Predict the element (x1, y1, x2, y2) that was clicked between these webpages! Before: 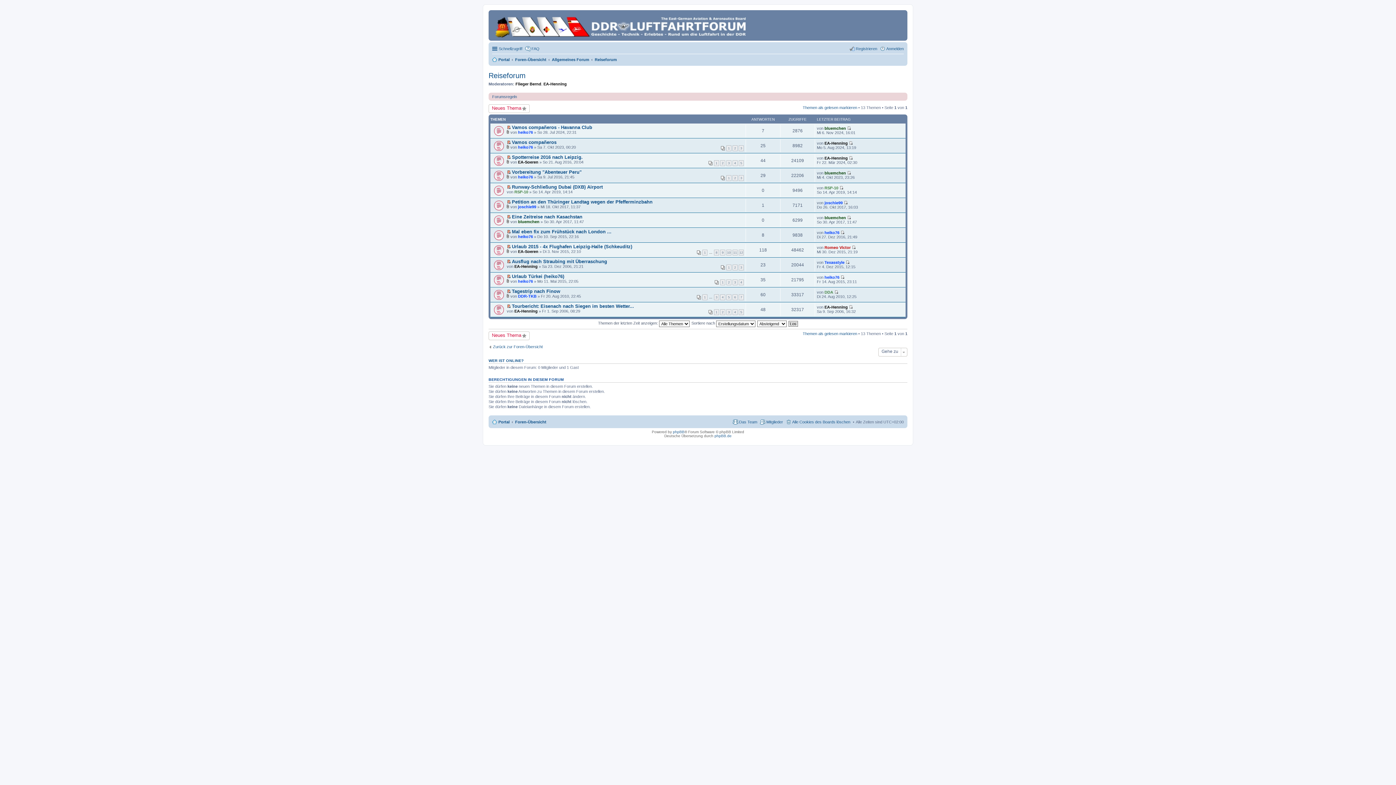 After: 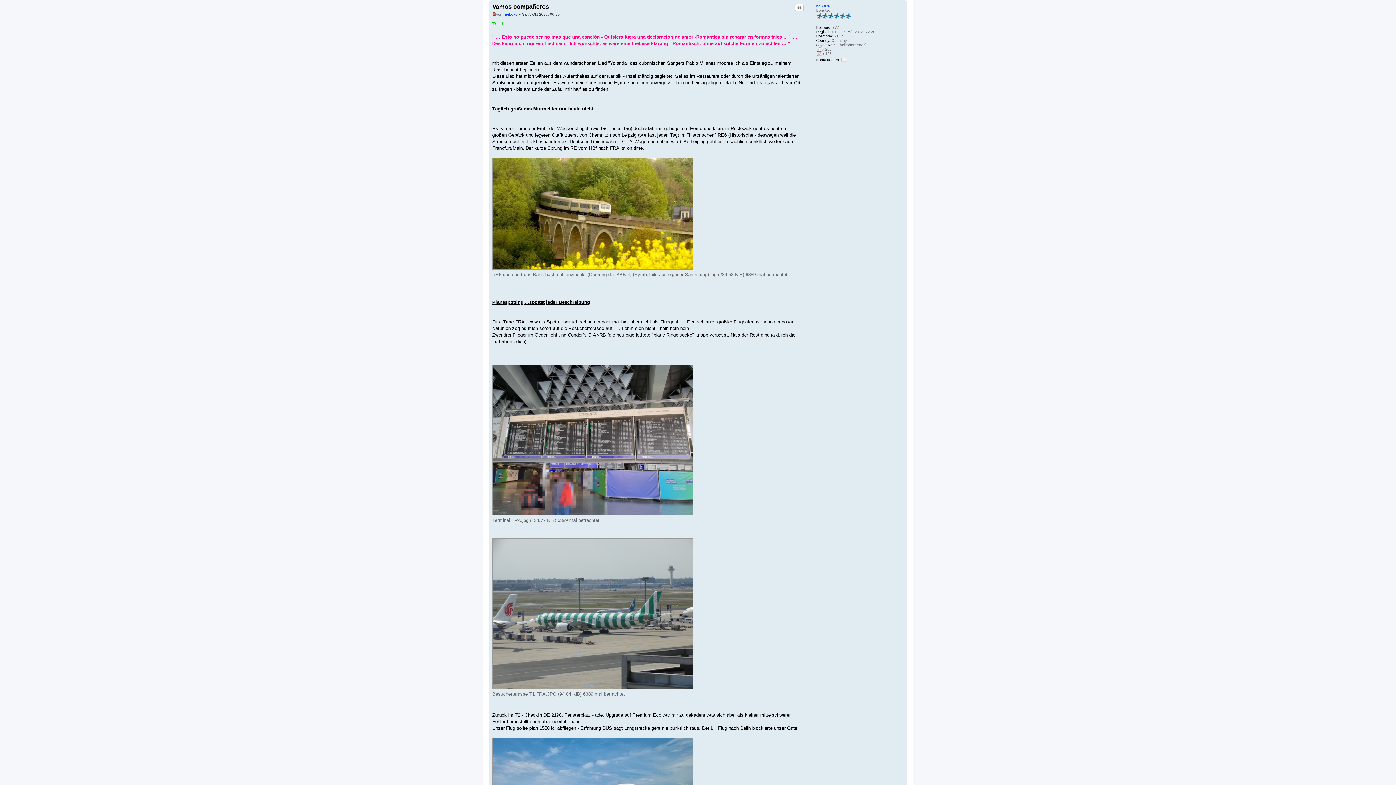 Action: bbox: (493, 140, 504, 151)